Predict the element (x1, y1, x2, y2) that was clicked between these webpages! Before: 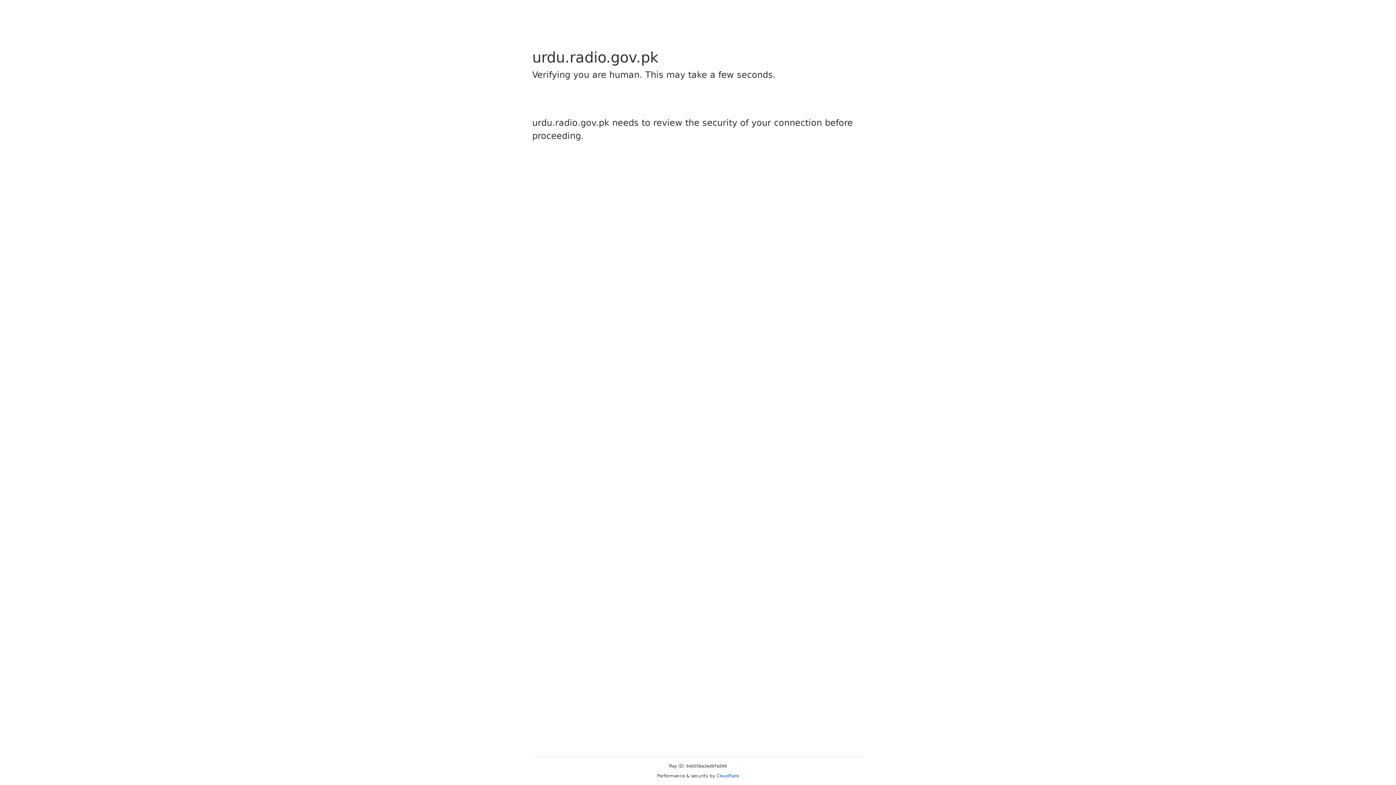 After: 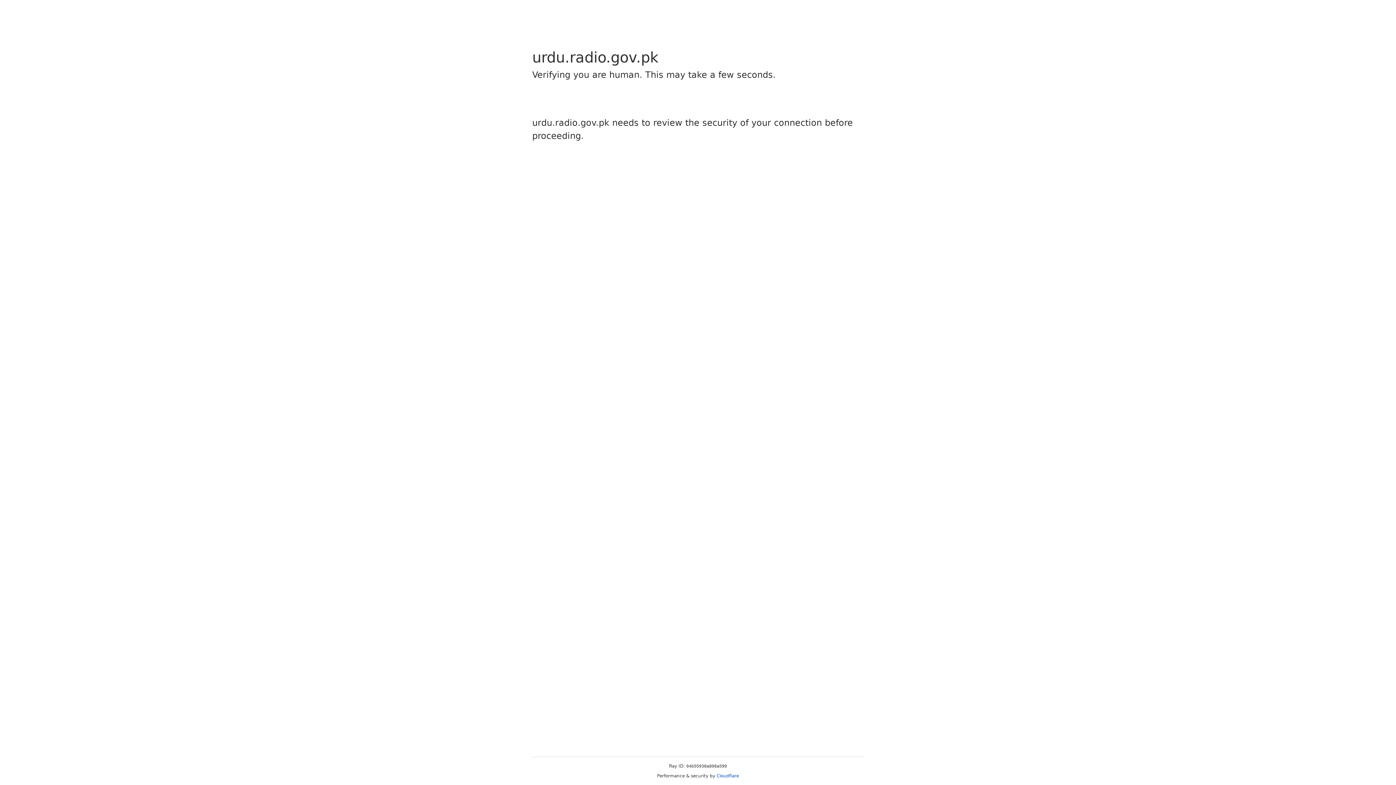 Action: bbox: (716, 773, 739, 778) label: Cloudflare